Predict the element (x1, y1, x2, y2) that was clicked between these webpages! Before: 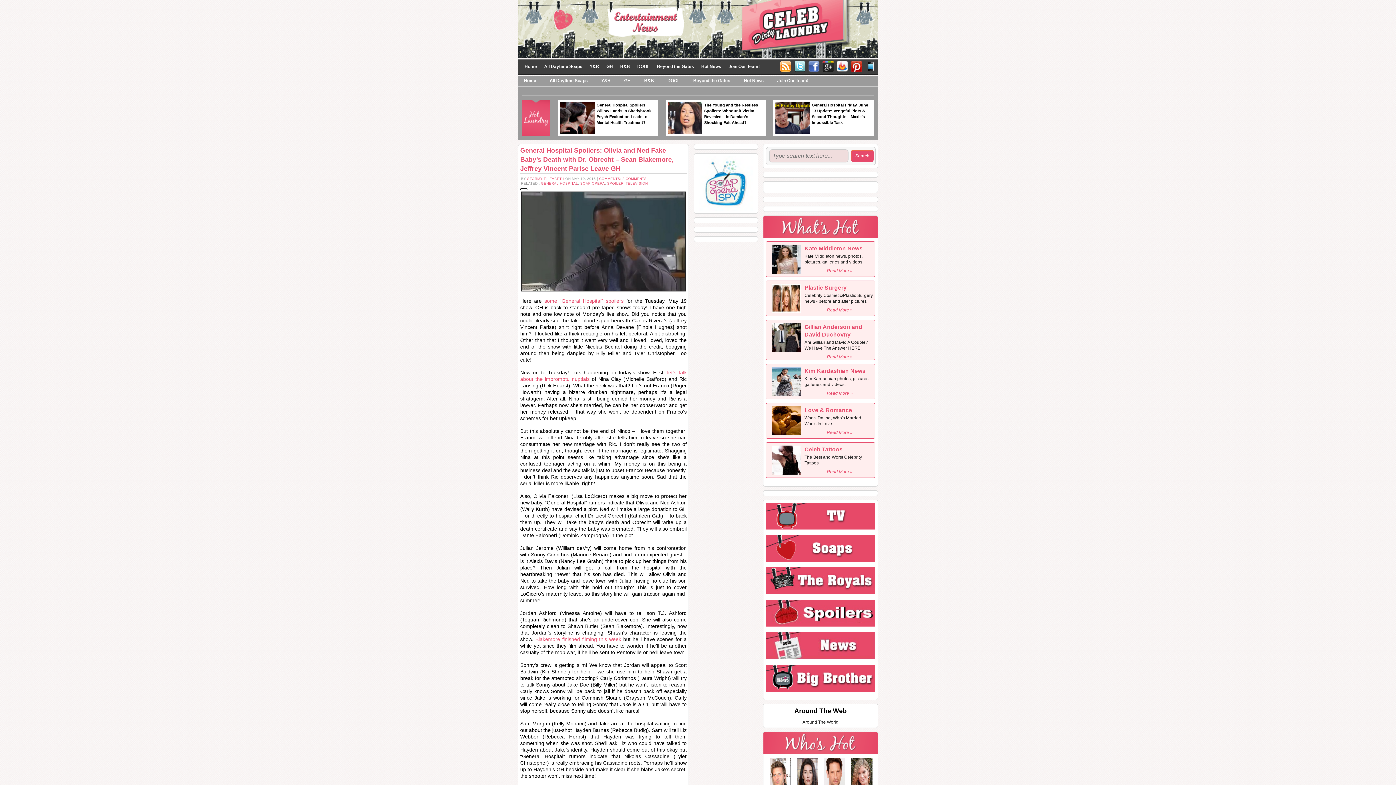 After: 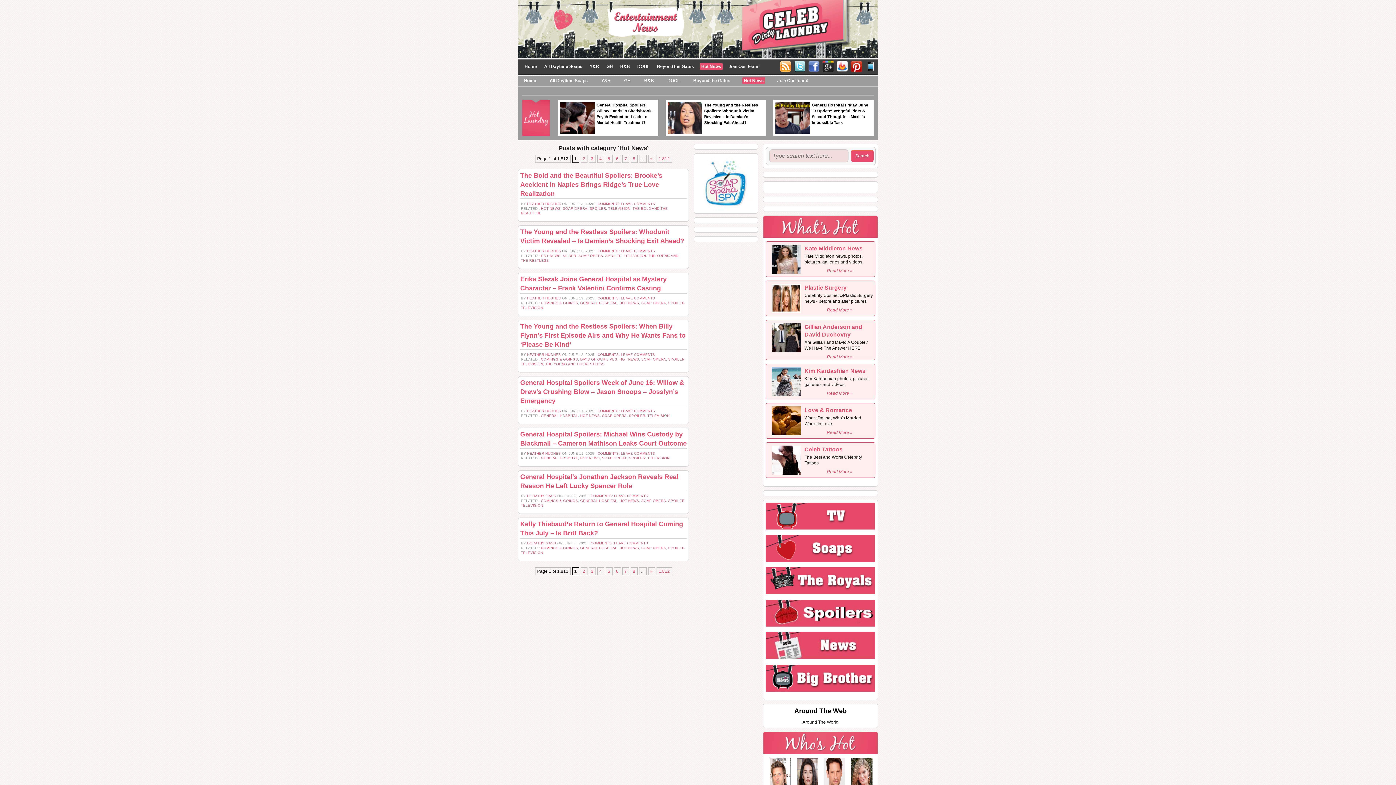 Action: bbox: (766, 643, 875, 648)